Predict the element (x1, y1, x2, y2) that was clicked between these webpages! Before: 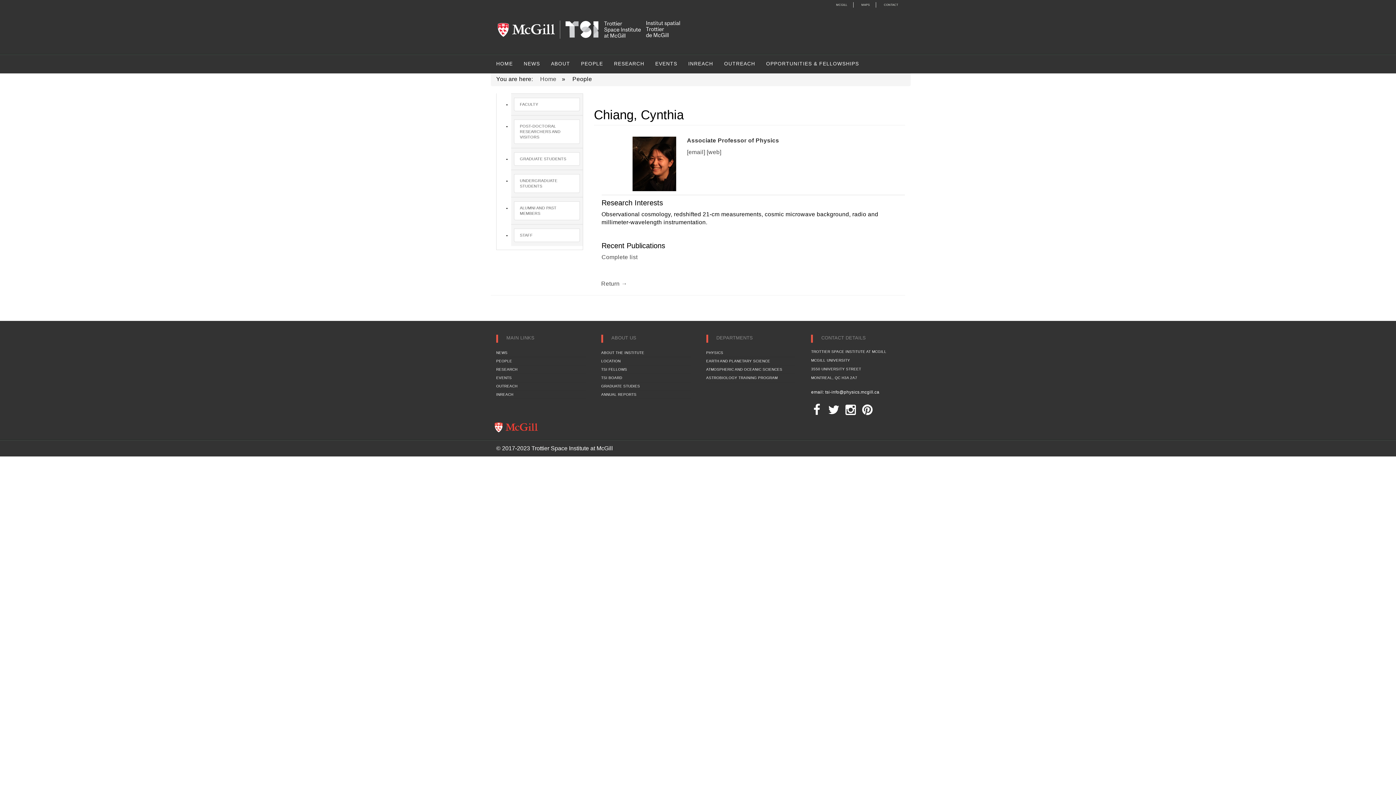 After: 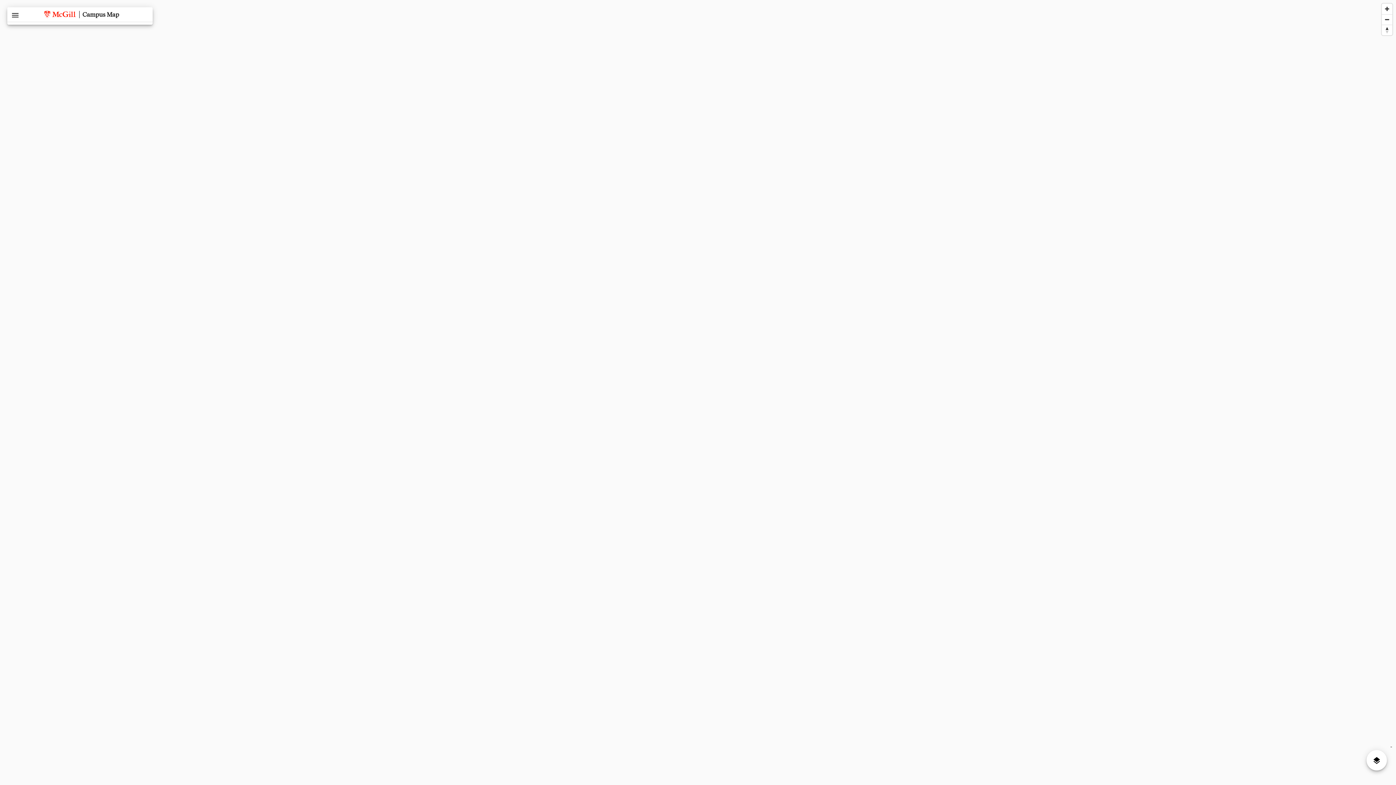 Action: bbox: (856, 2, 875, 6) label: MAPS